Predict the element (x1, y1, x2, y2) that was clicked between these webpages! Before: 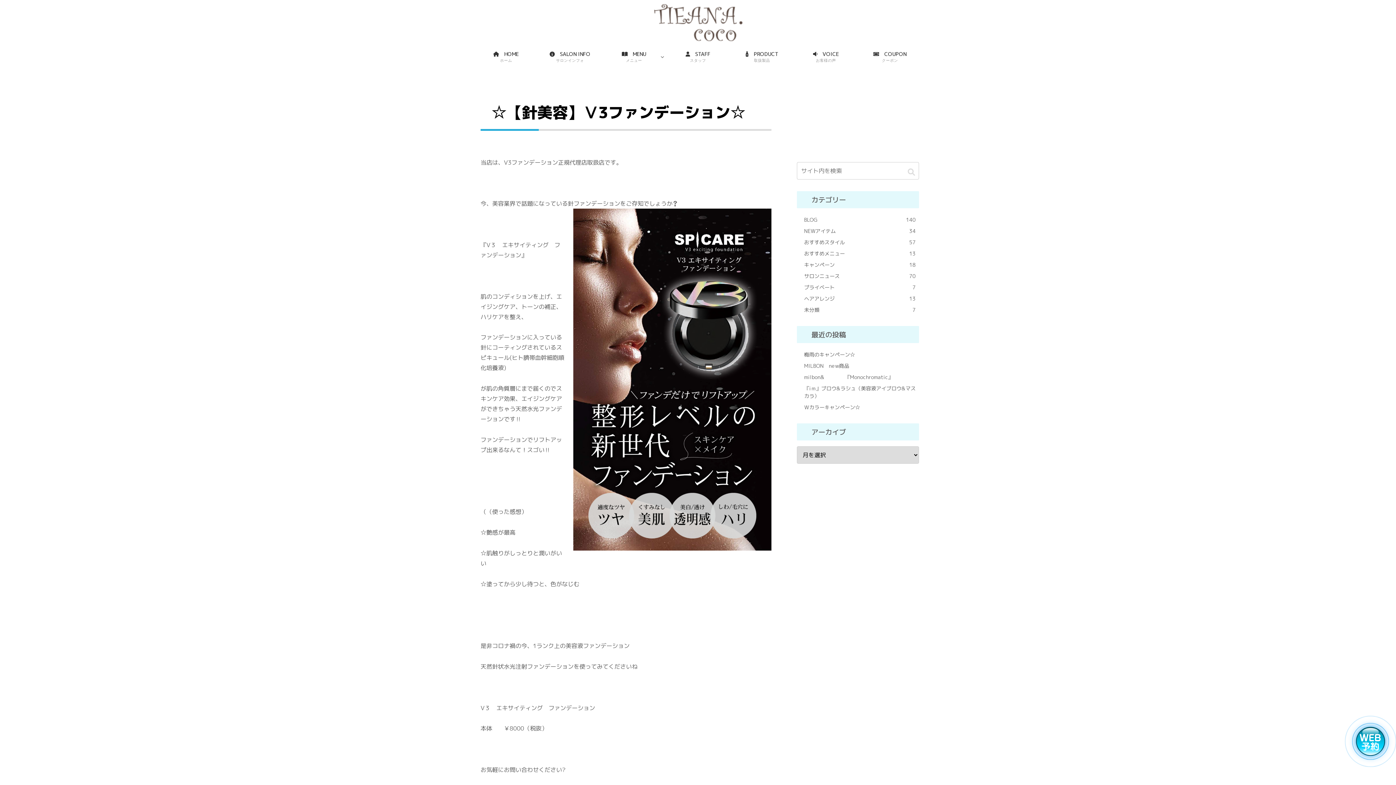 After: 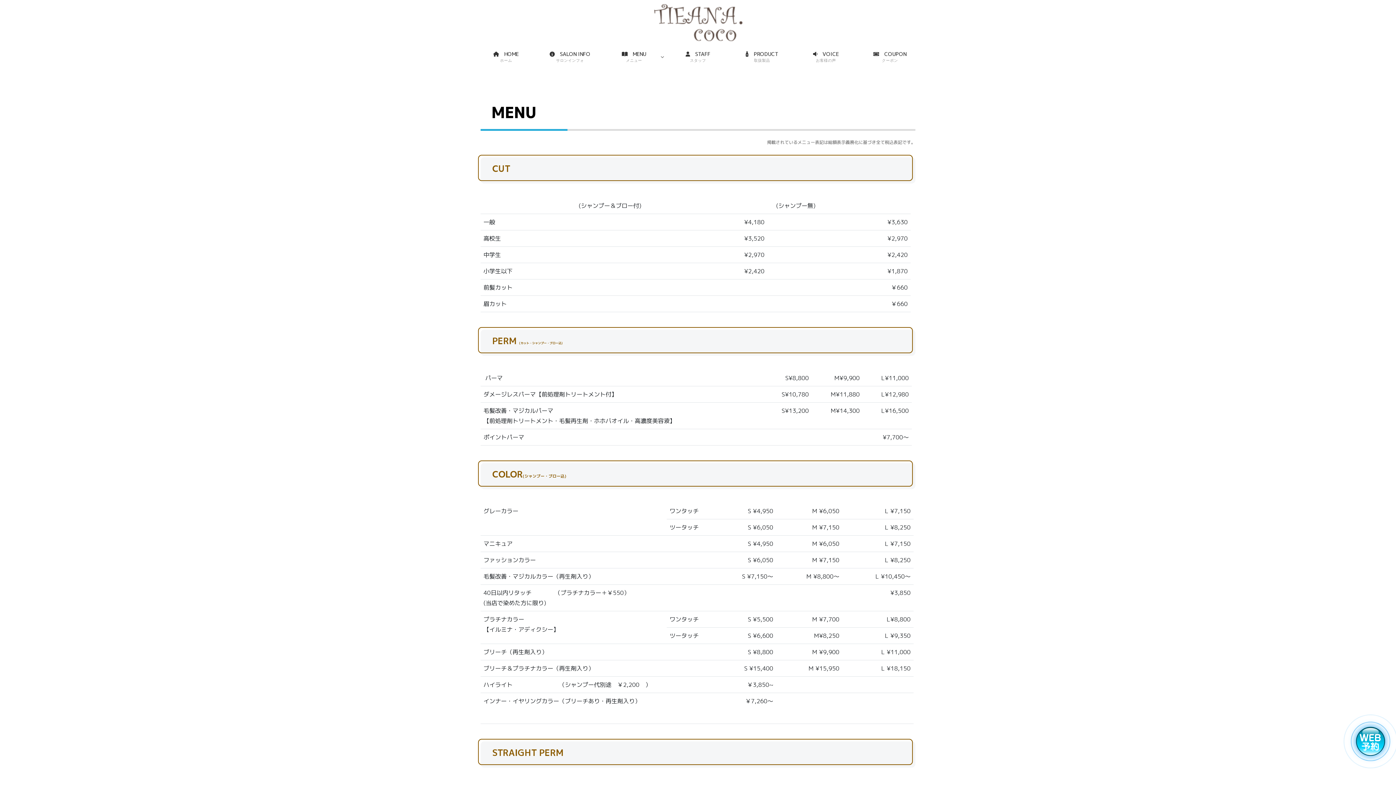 Action: label: 　MENU
メニュー bbox: (602, 45, 666, 67)